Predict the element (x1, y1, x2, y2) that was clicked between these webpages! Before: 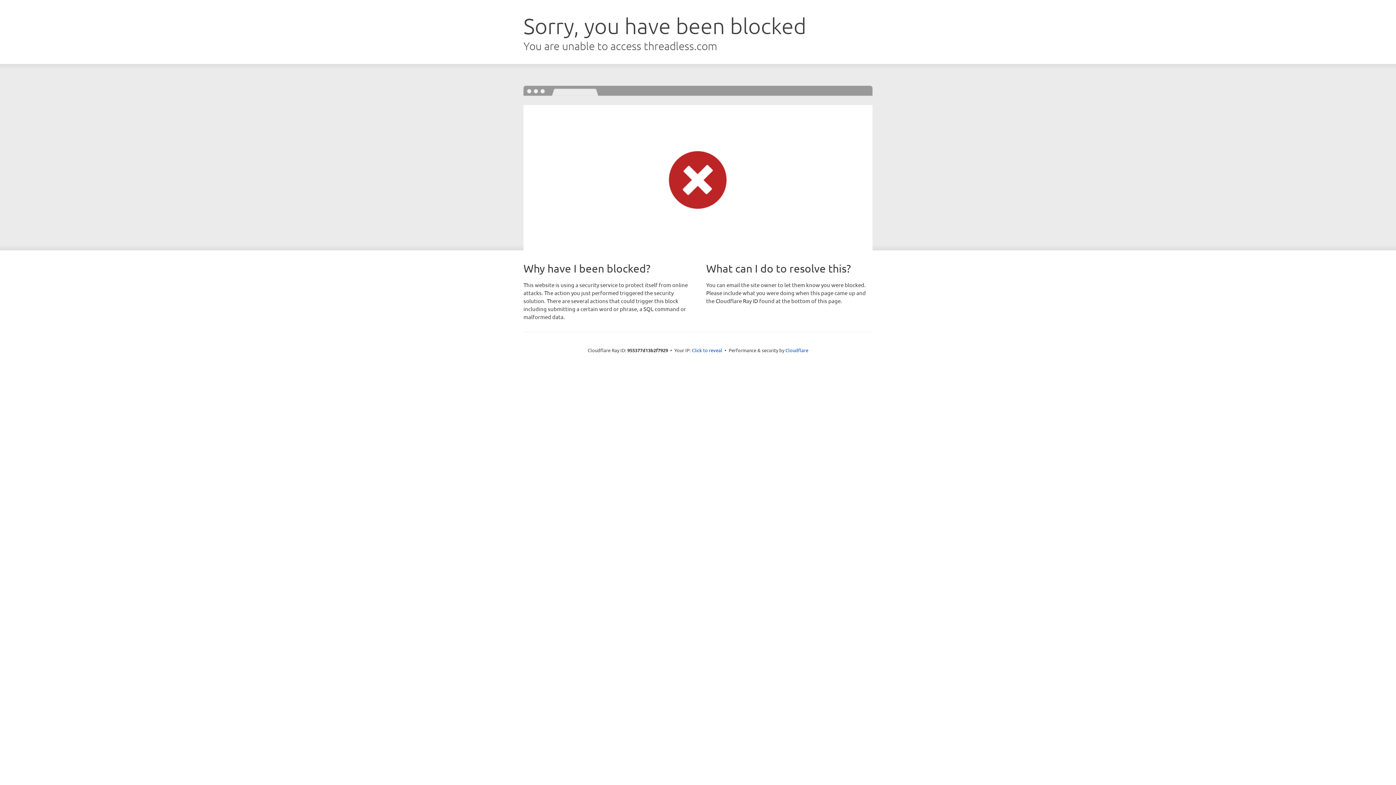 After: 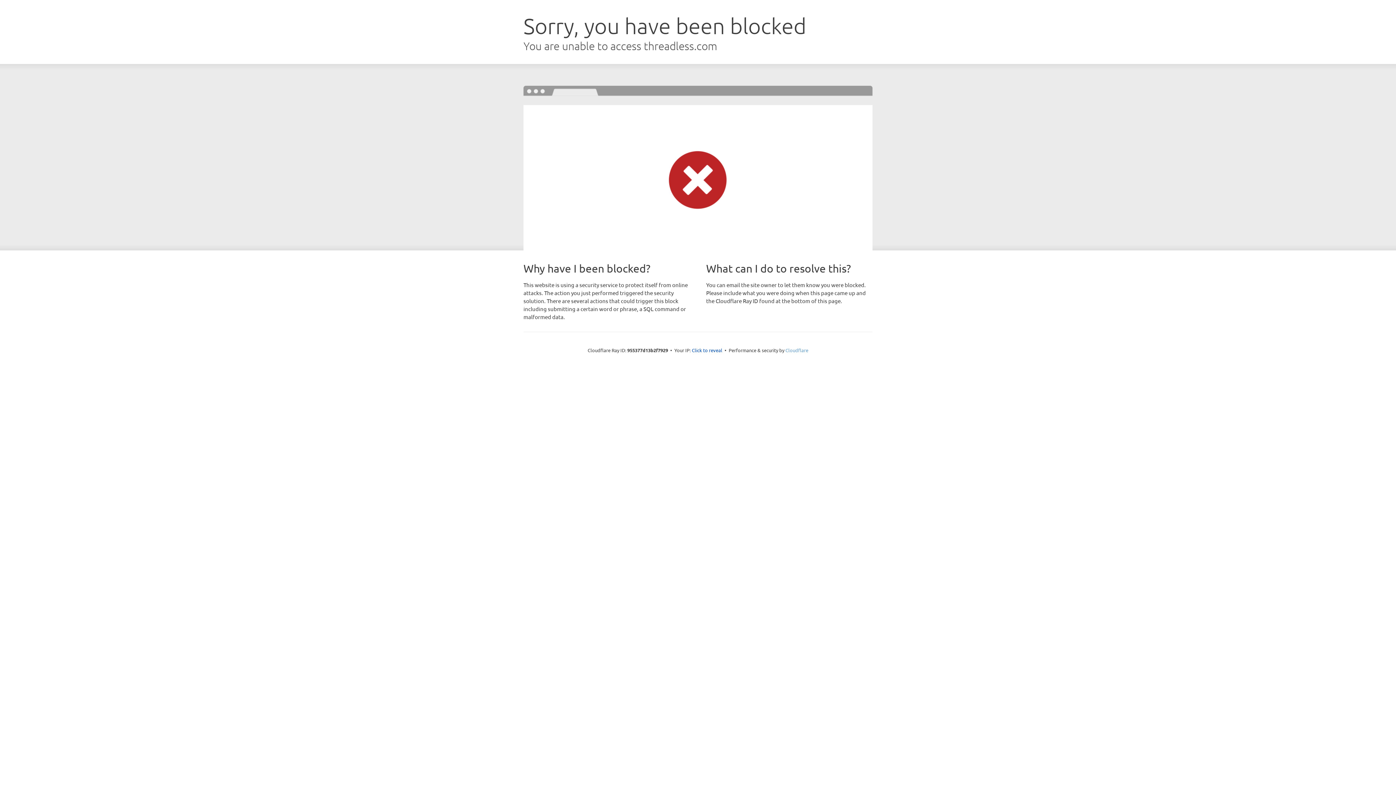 Action: bbox: (785, 347, 808, 353) label: Cloudflare